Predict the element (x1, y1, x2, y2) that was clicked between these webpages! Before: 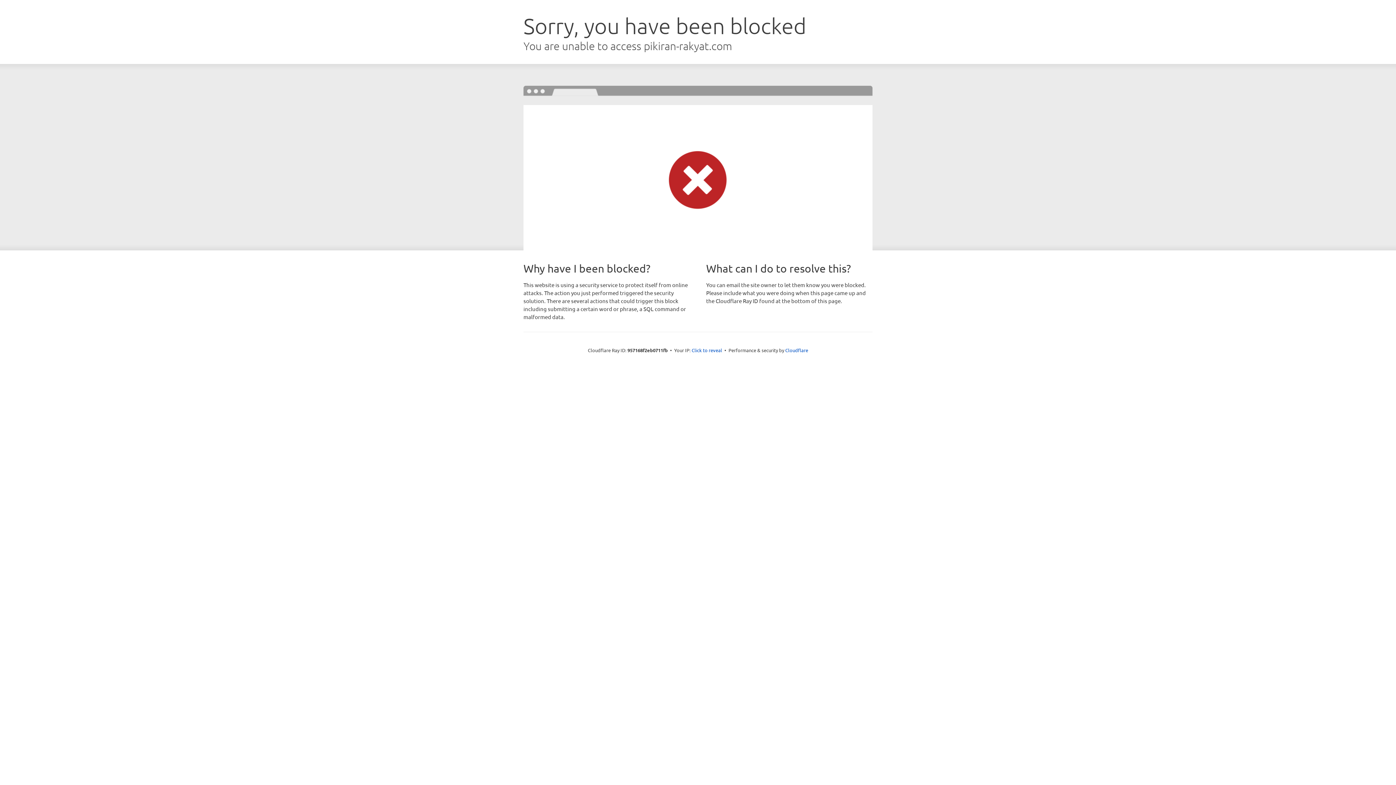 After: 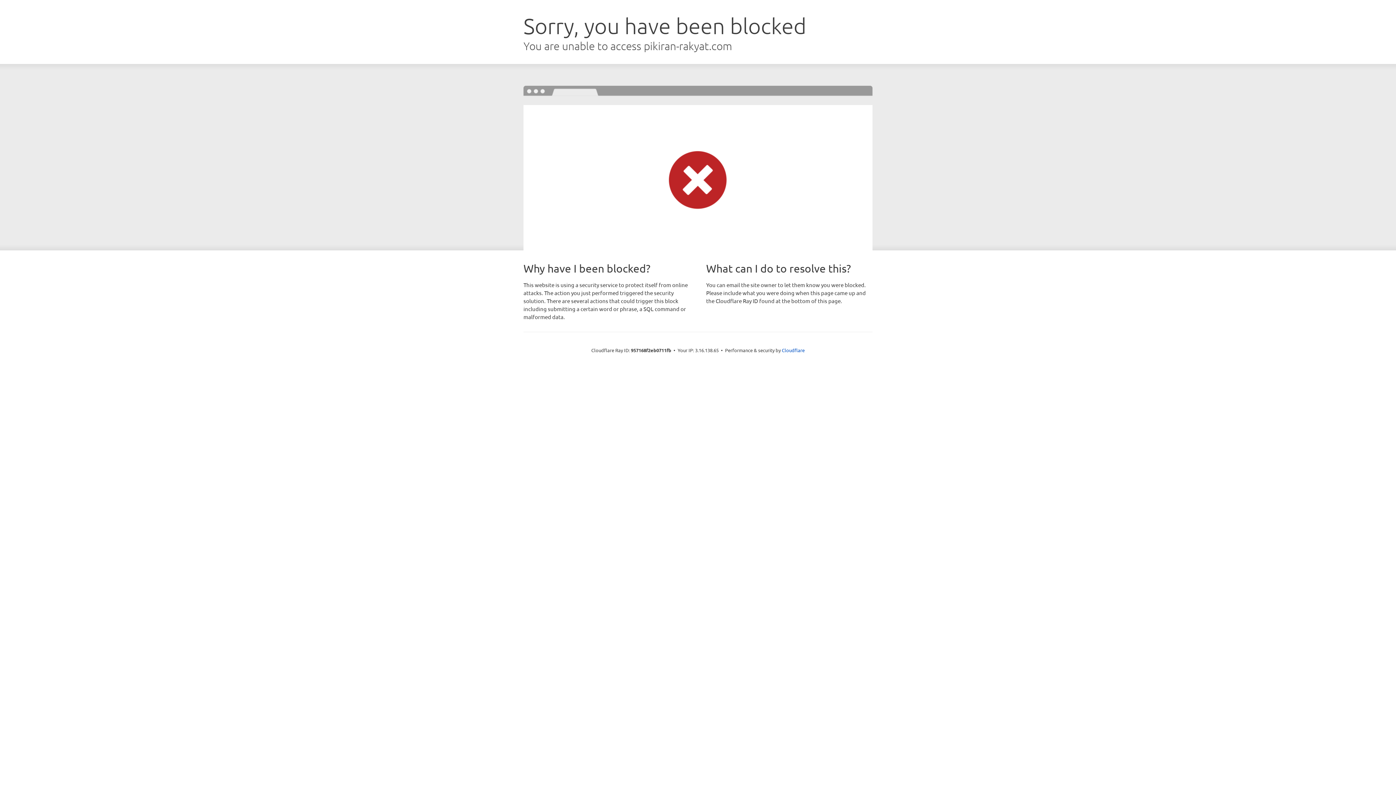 Action: label: Click to reveal bbox: (691, 346, 722, 353)